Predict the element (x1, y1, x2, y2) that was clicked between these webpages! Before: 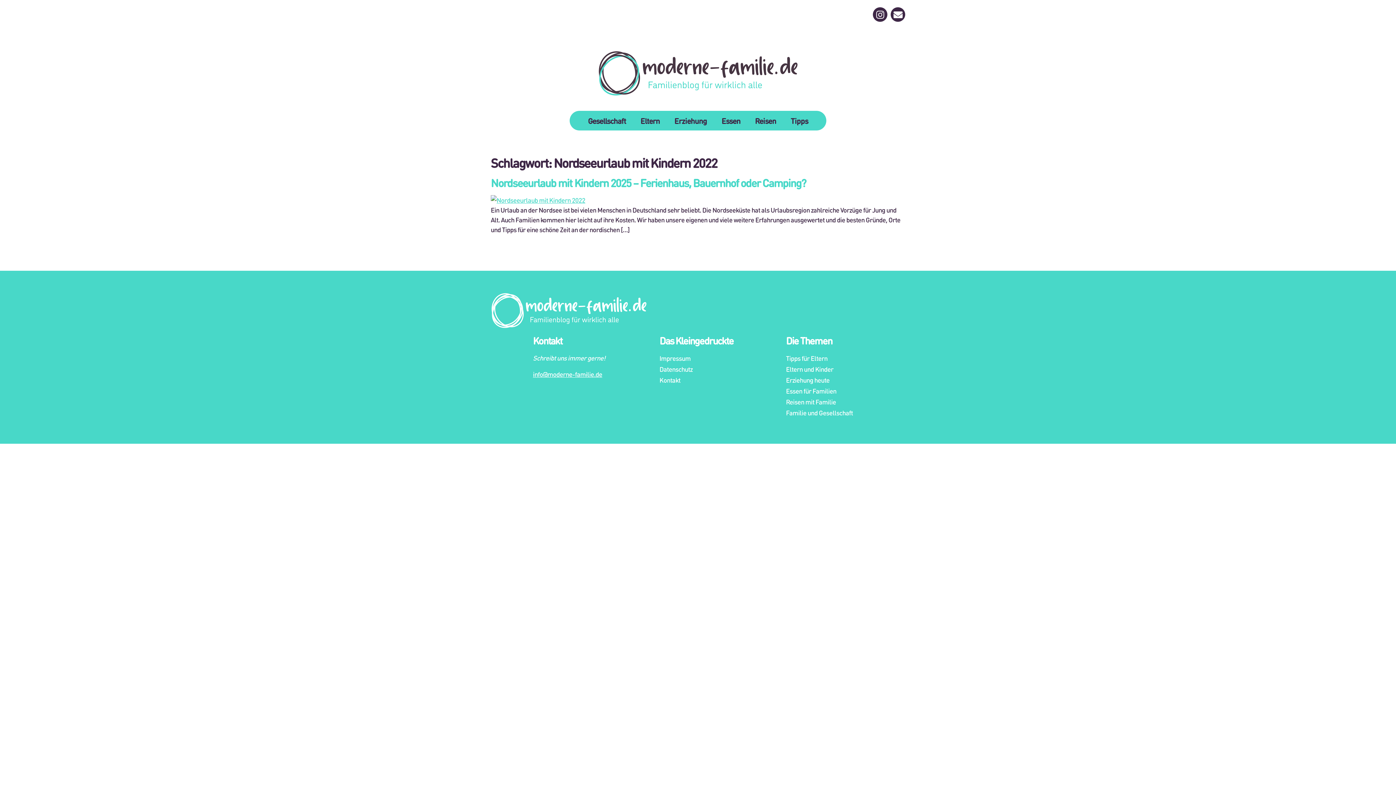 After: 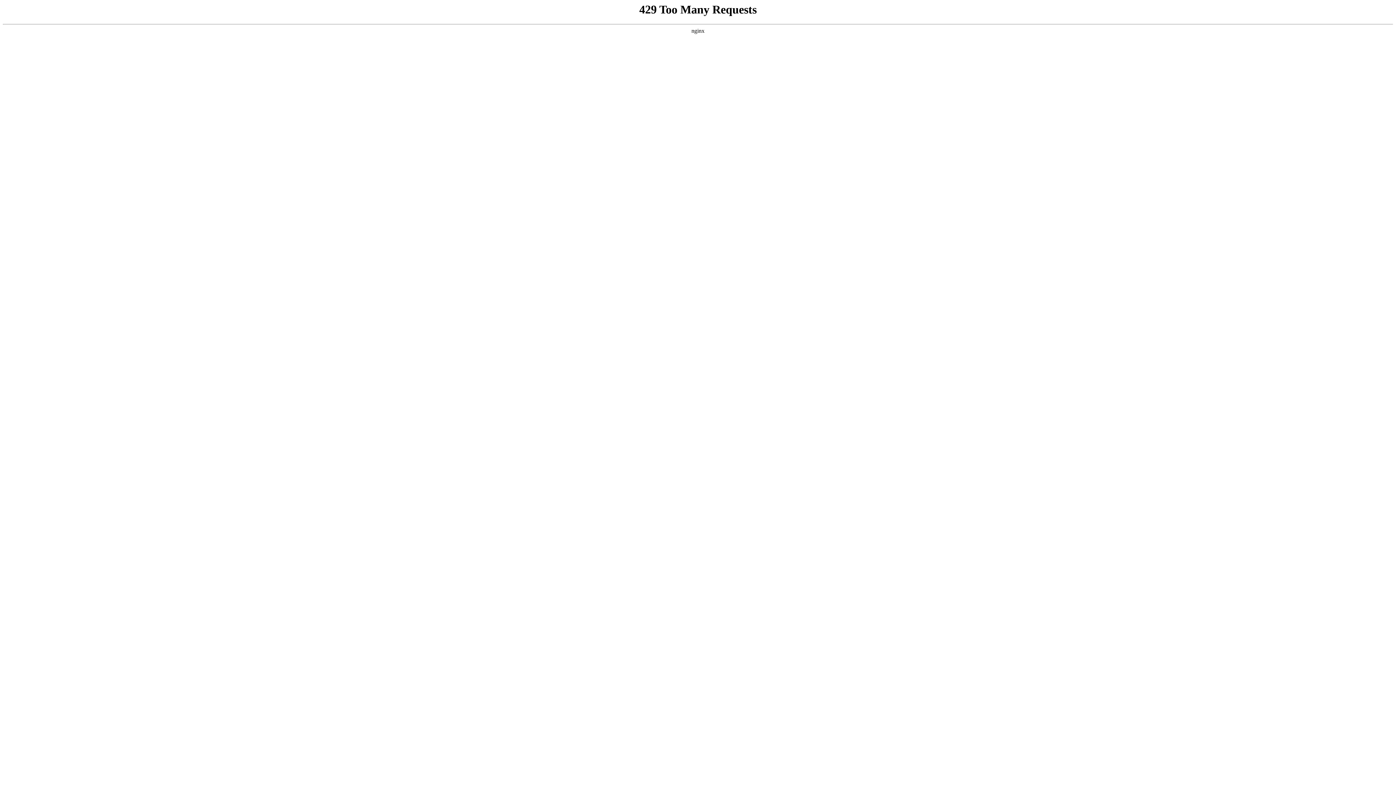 Action: label: Tipps bbox: (790, 116, 808, 125)